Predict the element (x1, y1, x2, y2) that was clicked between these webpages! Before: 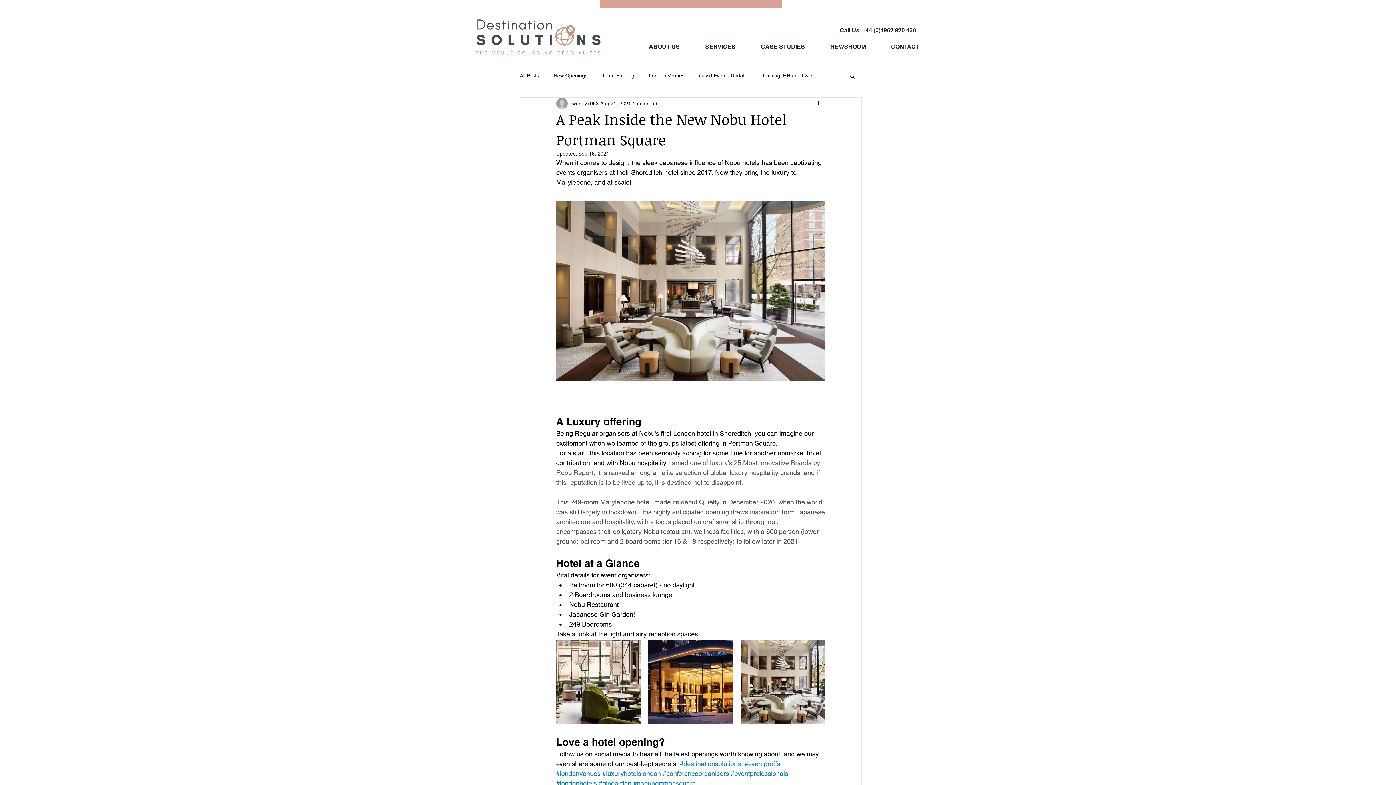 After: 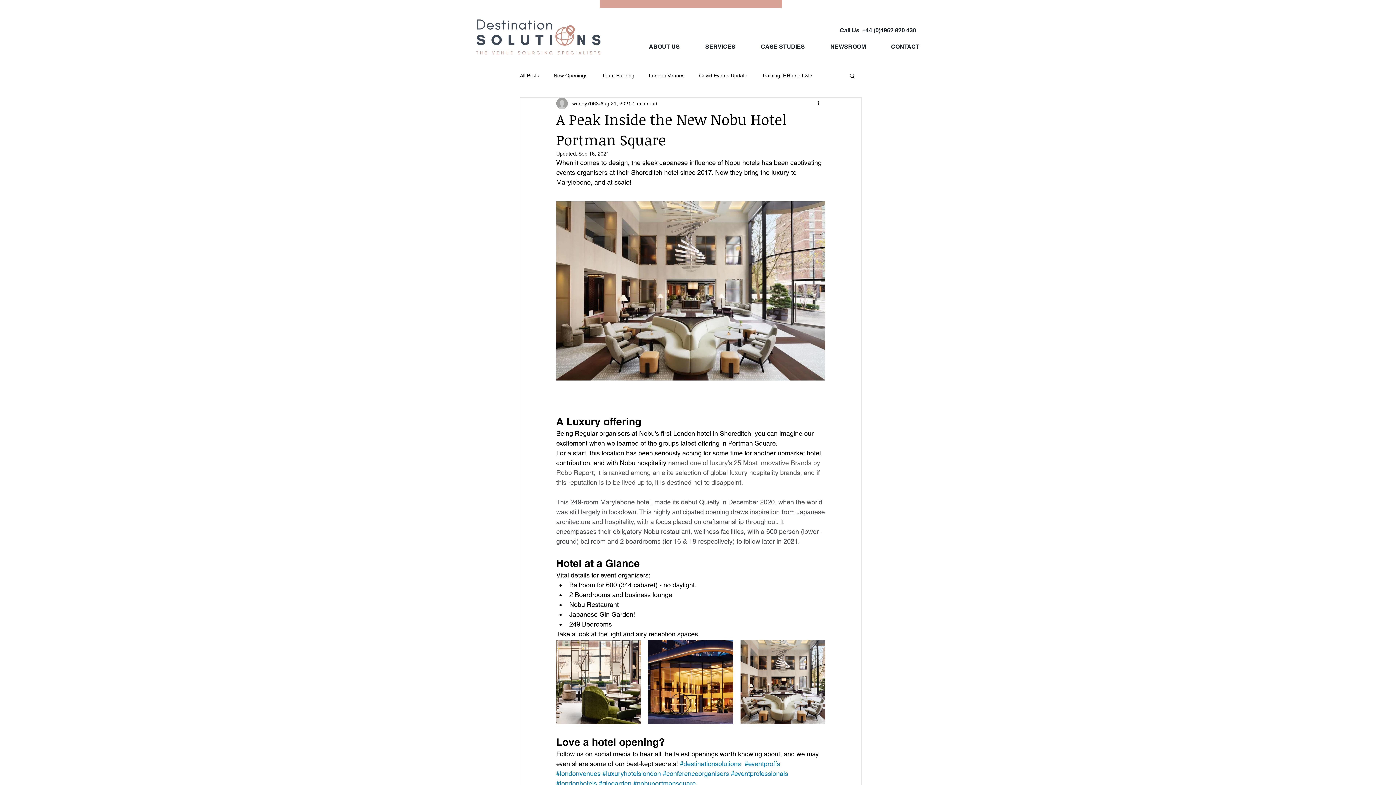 Action: bbox: (849, 72, 856, 78) label: Search